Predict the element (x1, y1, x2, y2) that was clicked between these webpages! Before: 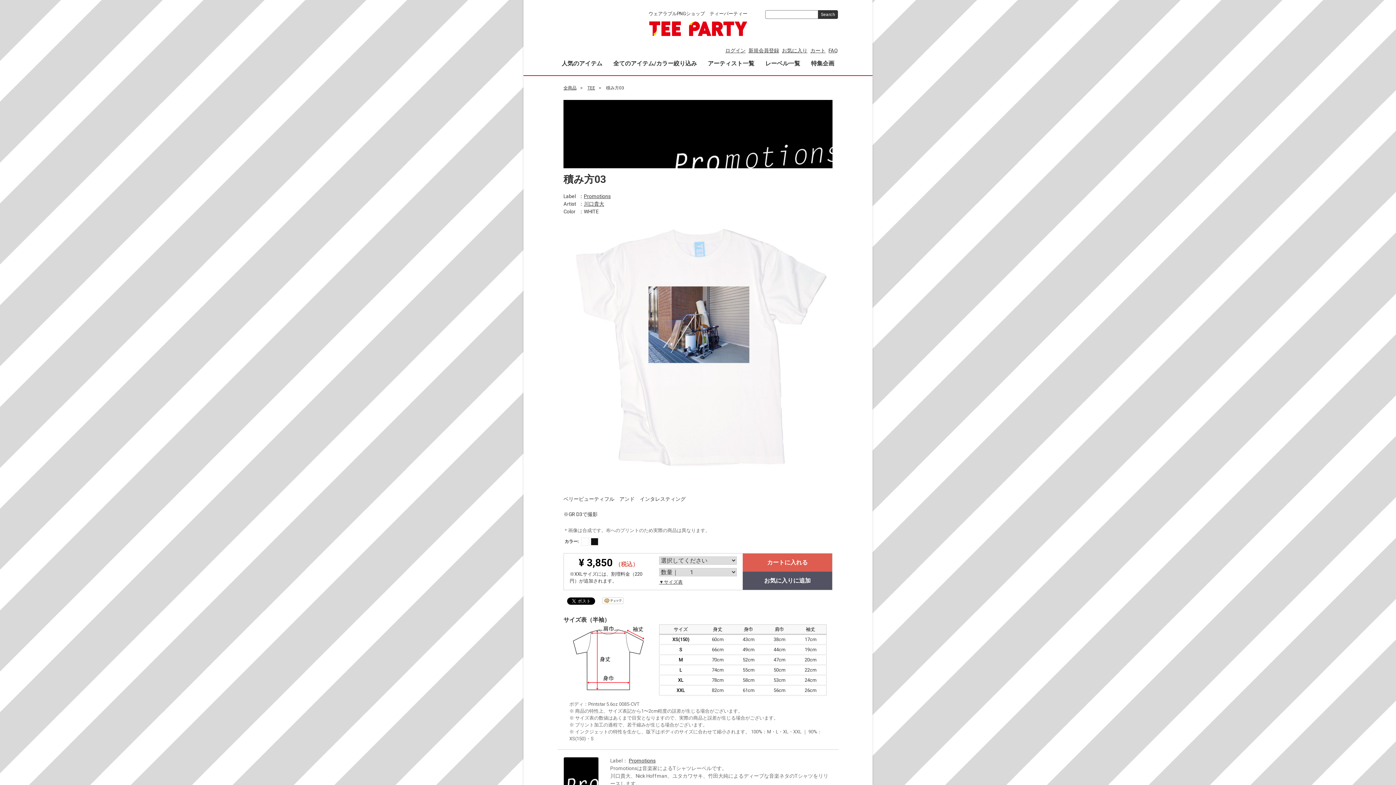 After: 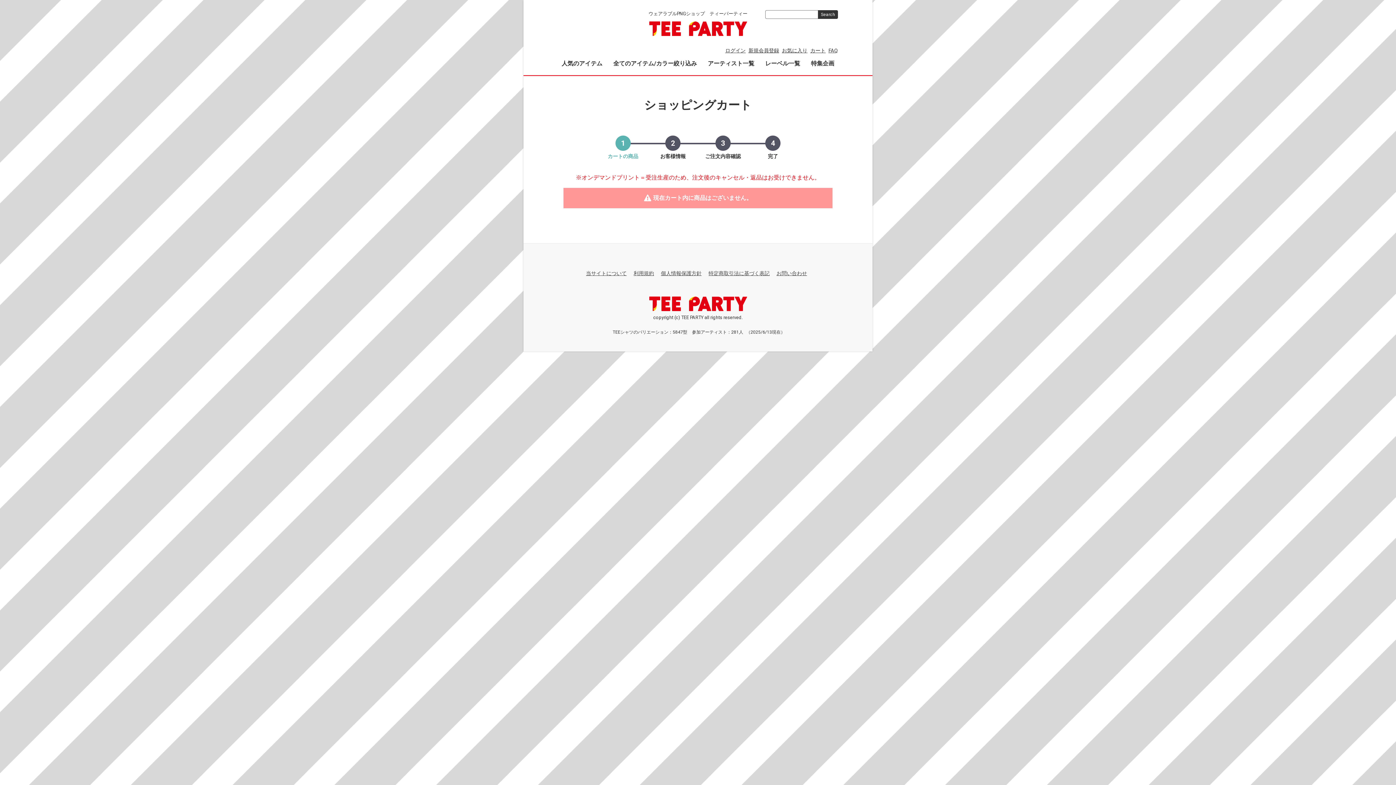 Action: bbox: (810, 47, 825, 53) label: カート